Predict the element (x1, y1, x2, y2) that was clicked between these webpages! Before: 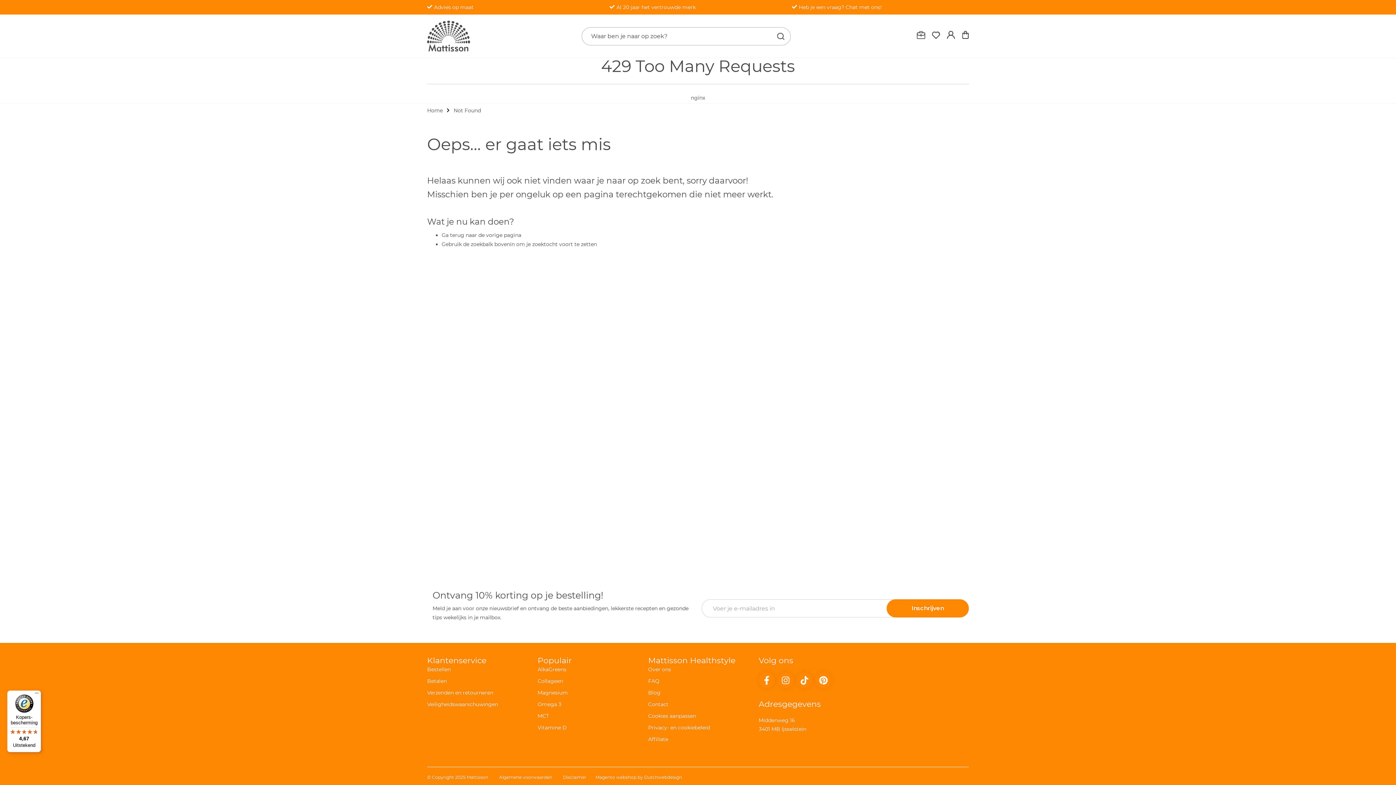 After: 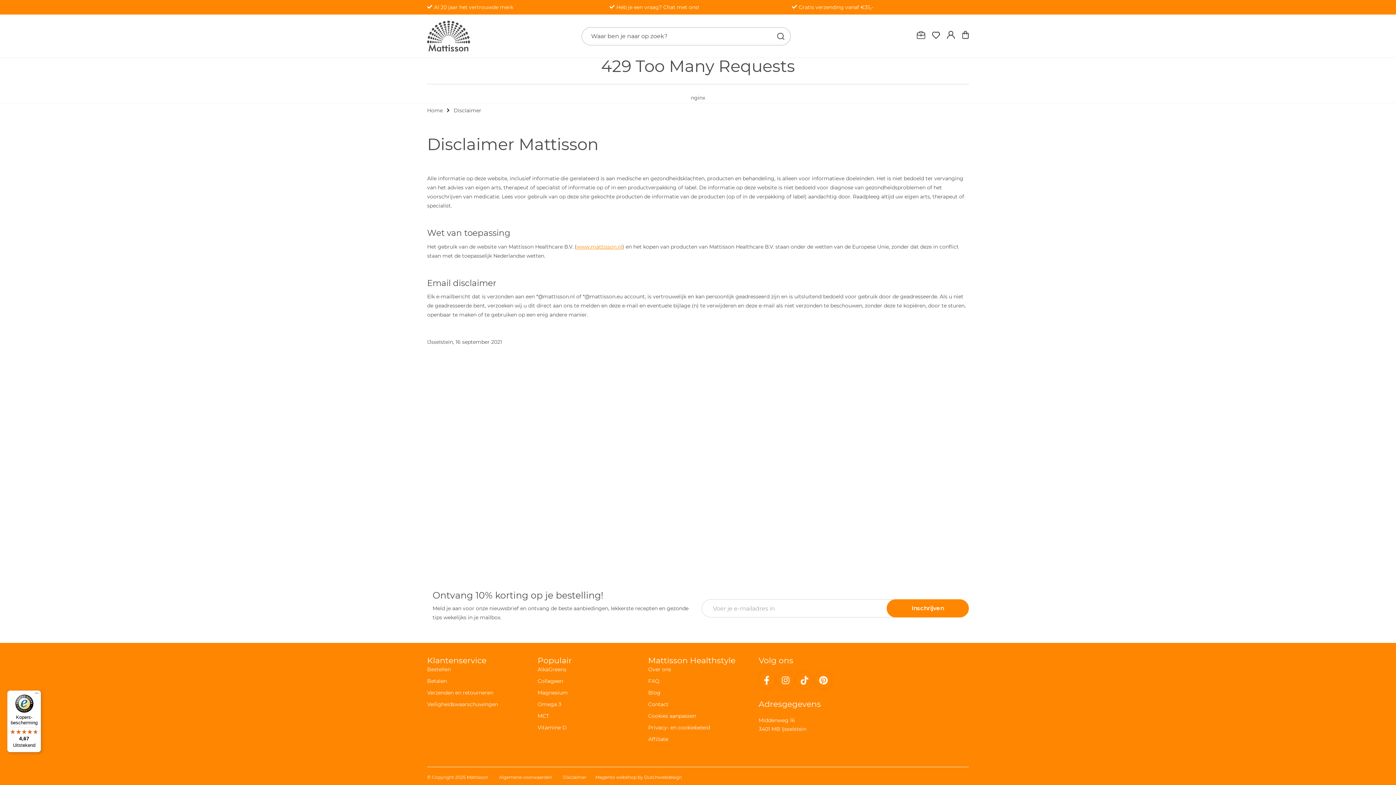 Action: bbox: (563, 774, 586, 780) label: Disclaimer